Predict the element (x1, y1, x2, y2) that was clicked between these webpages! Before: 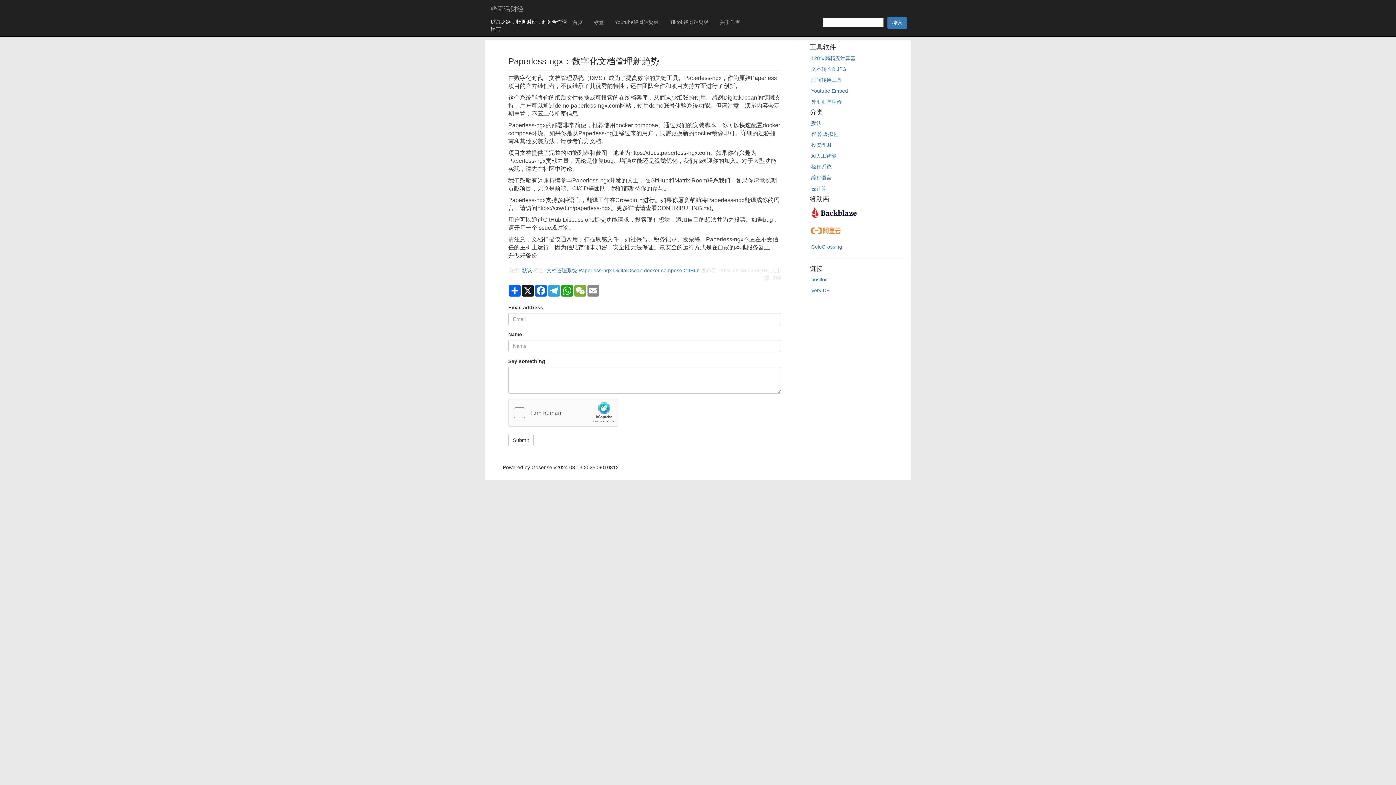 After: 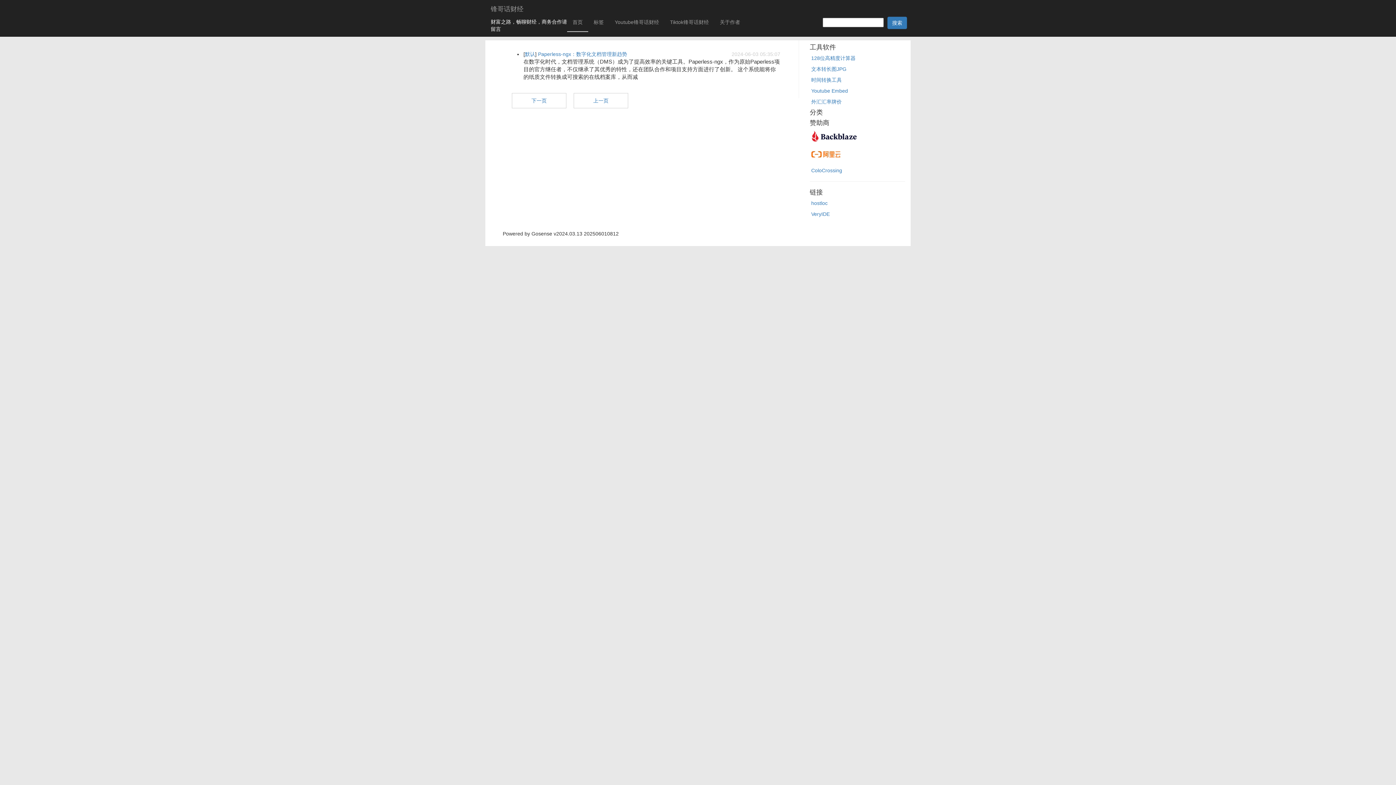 Action: label: docker compose bbox: (644, 267, 682, 273)